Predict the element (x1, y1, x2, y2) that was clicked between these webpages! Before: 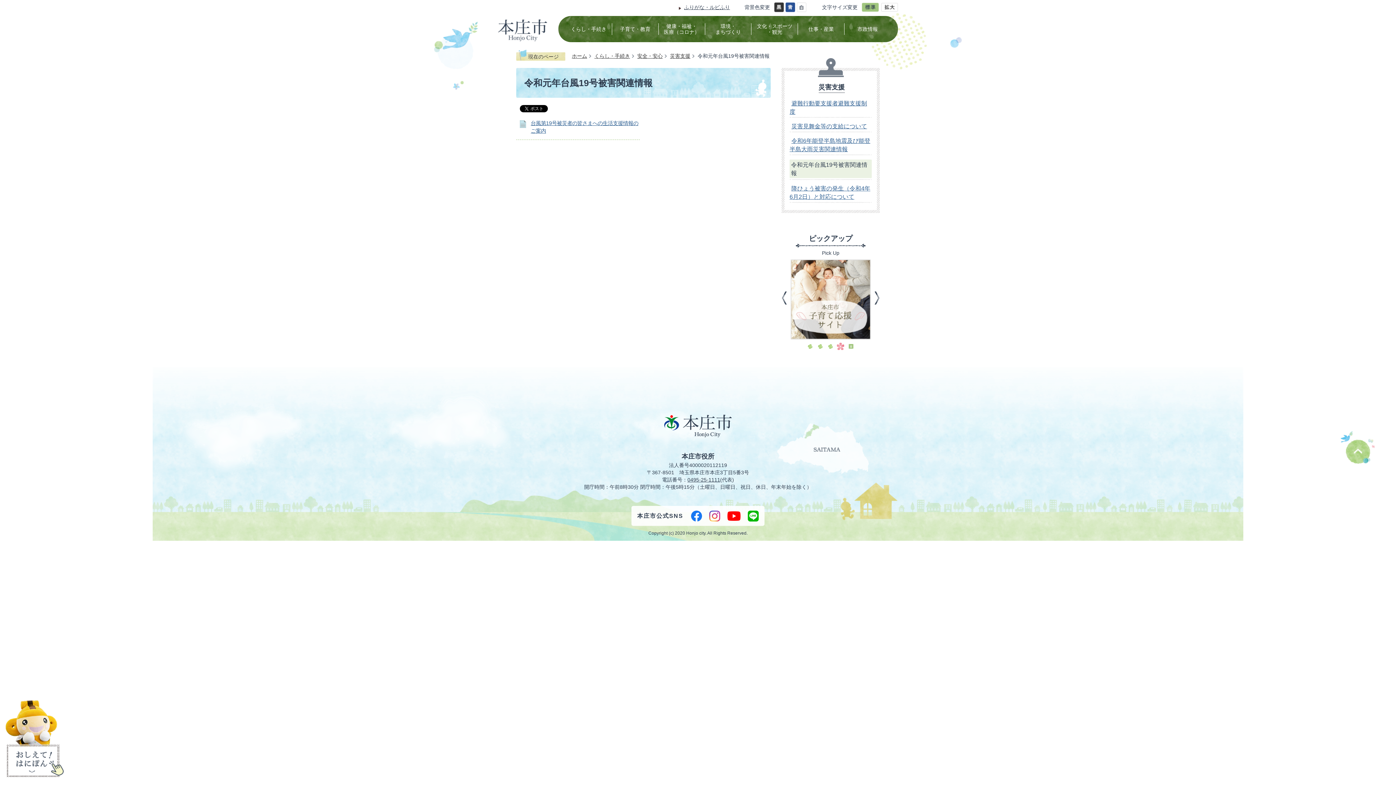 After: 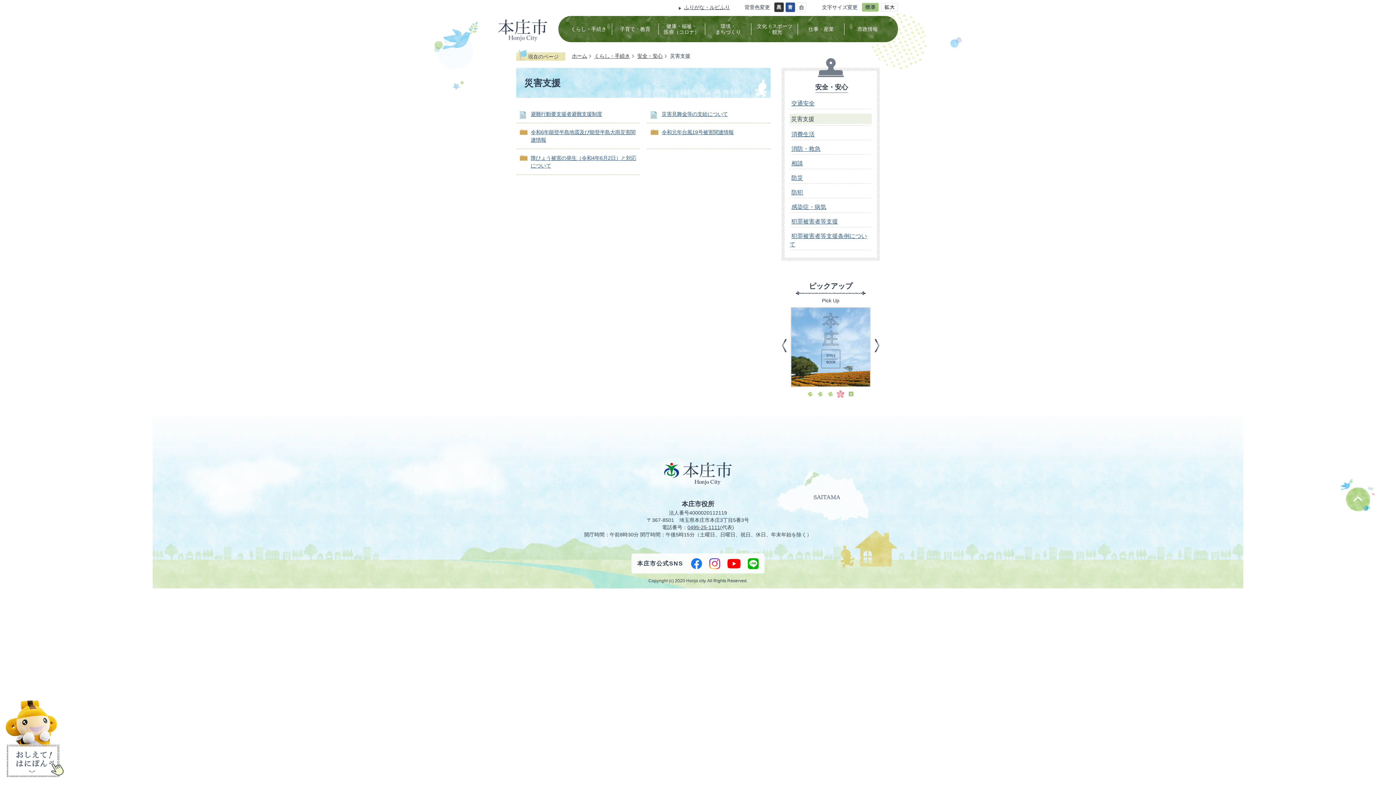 Action: bbox: (818, 82, 844, 93) label: 災害支援